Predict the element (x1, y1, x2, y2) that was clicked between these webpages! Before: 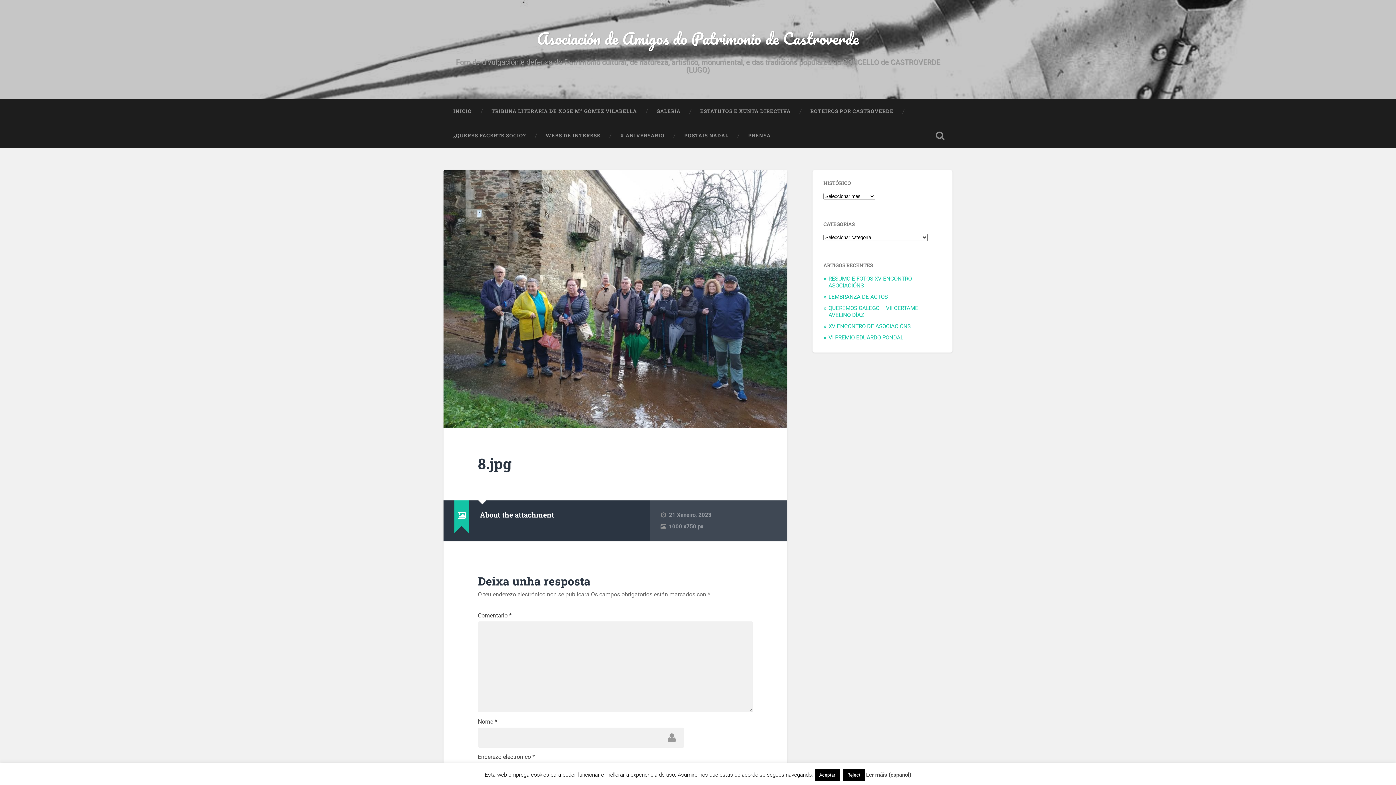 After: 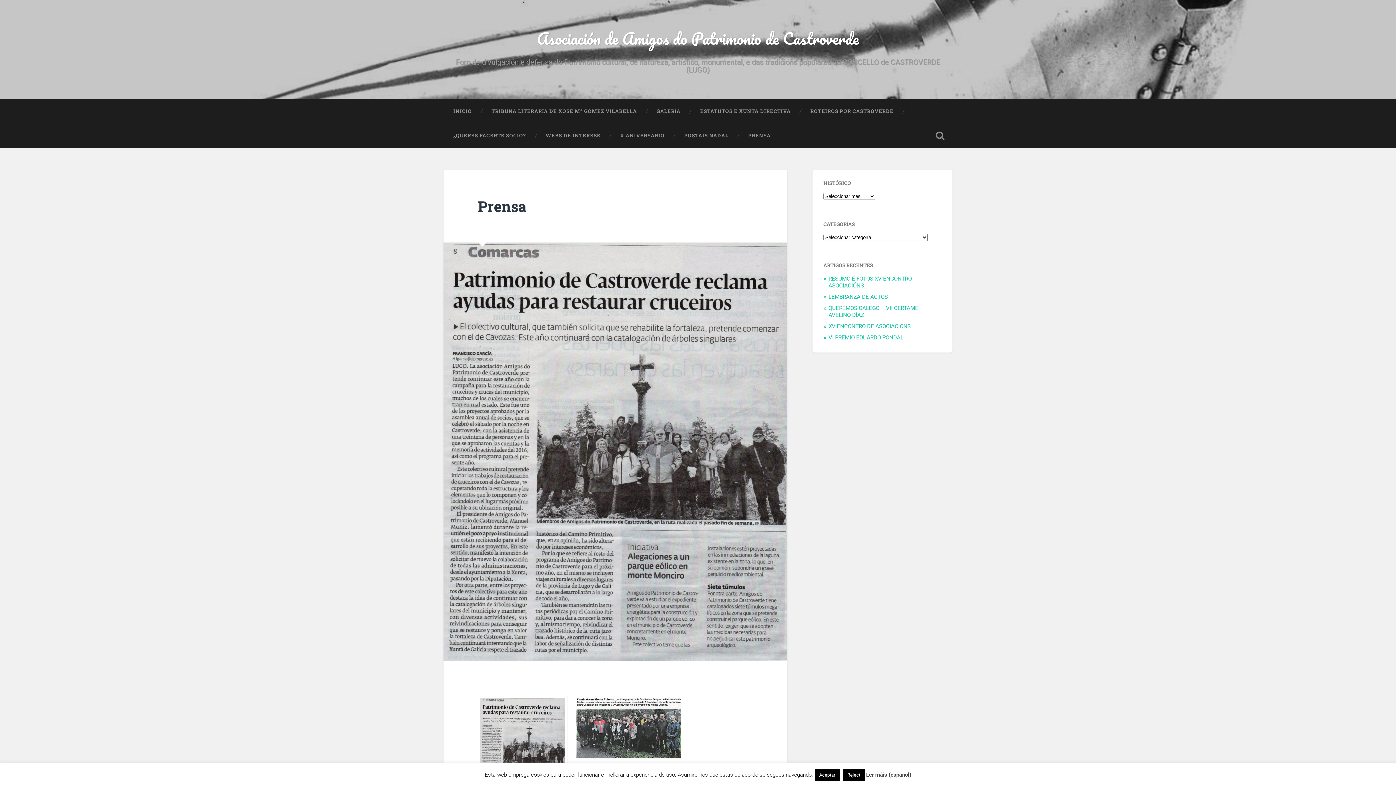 Action: bbox: (738, 123, 780, 148) label: PRENSA